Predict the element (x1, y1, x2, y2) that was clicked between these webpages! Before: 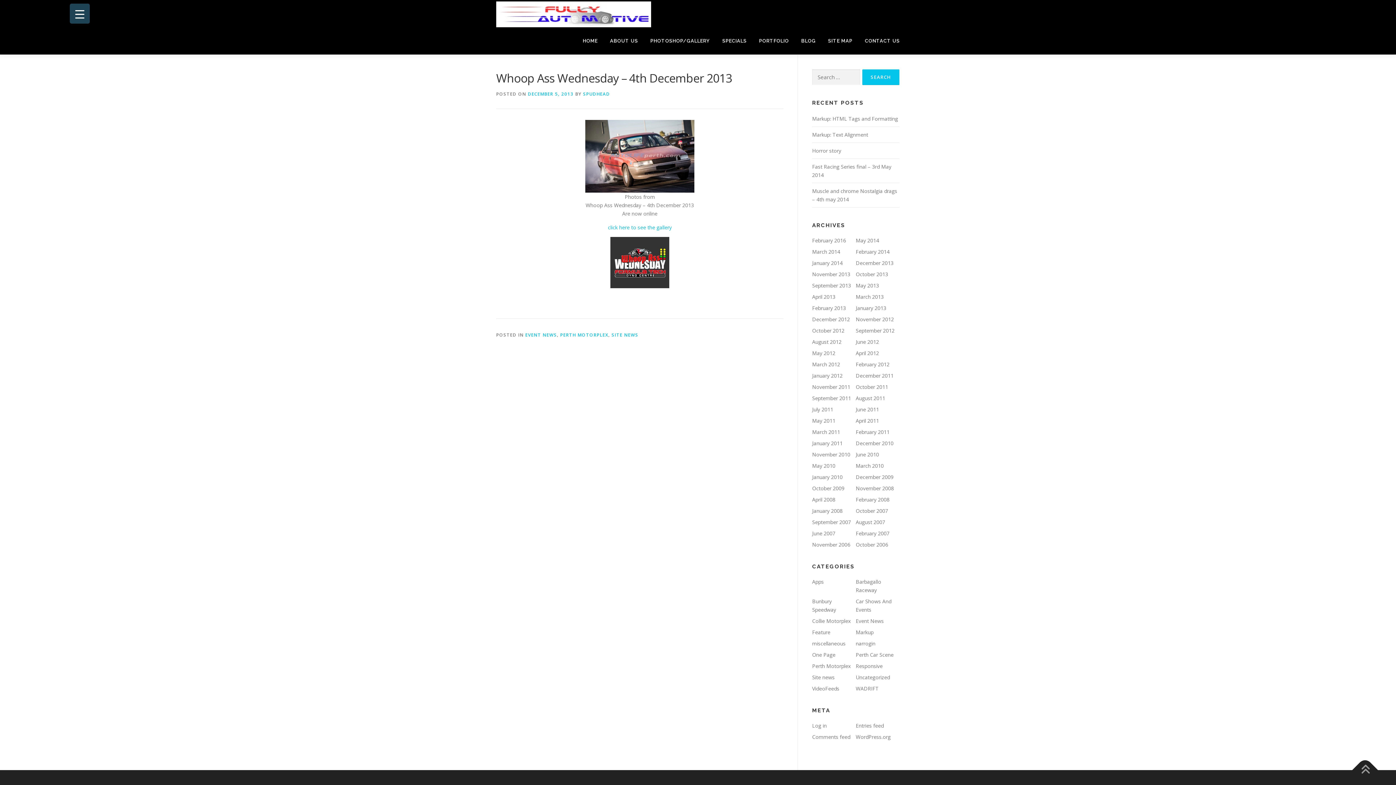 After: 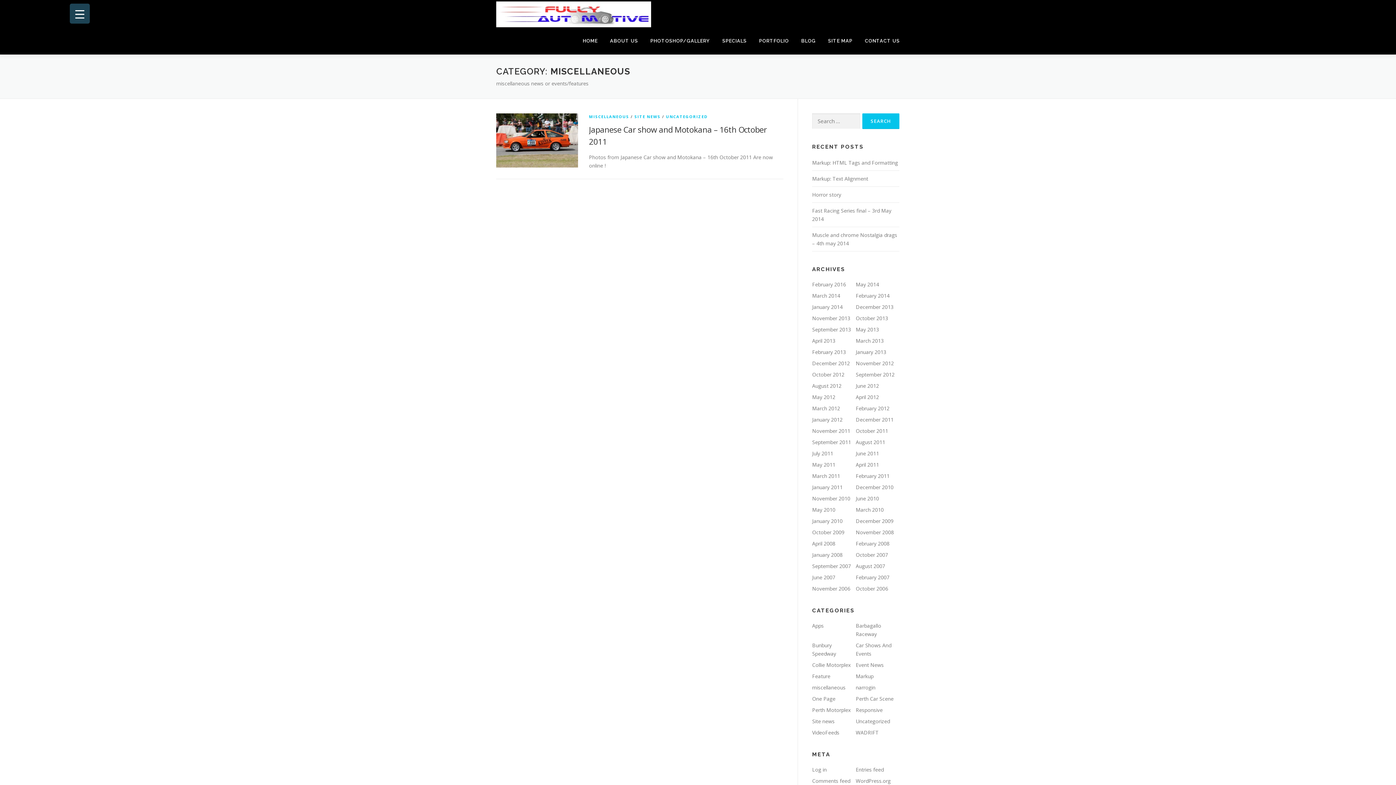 Action: bbox: (812, 640, 845, 647) label: miscellaneous